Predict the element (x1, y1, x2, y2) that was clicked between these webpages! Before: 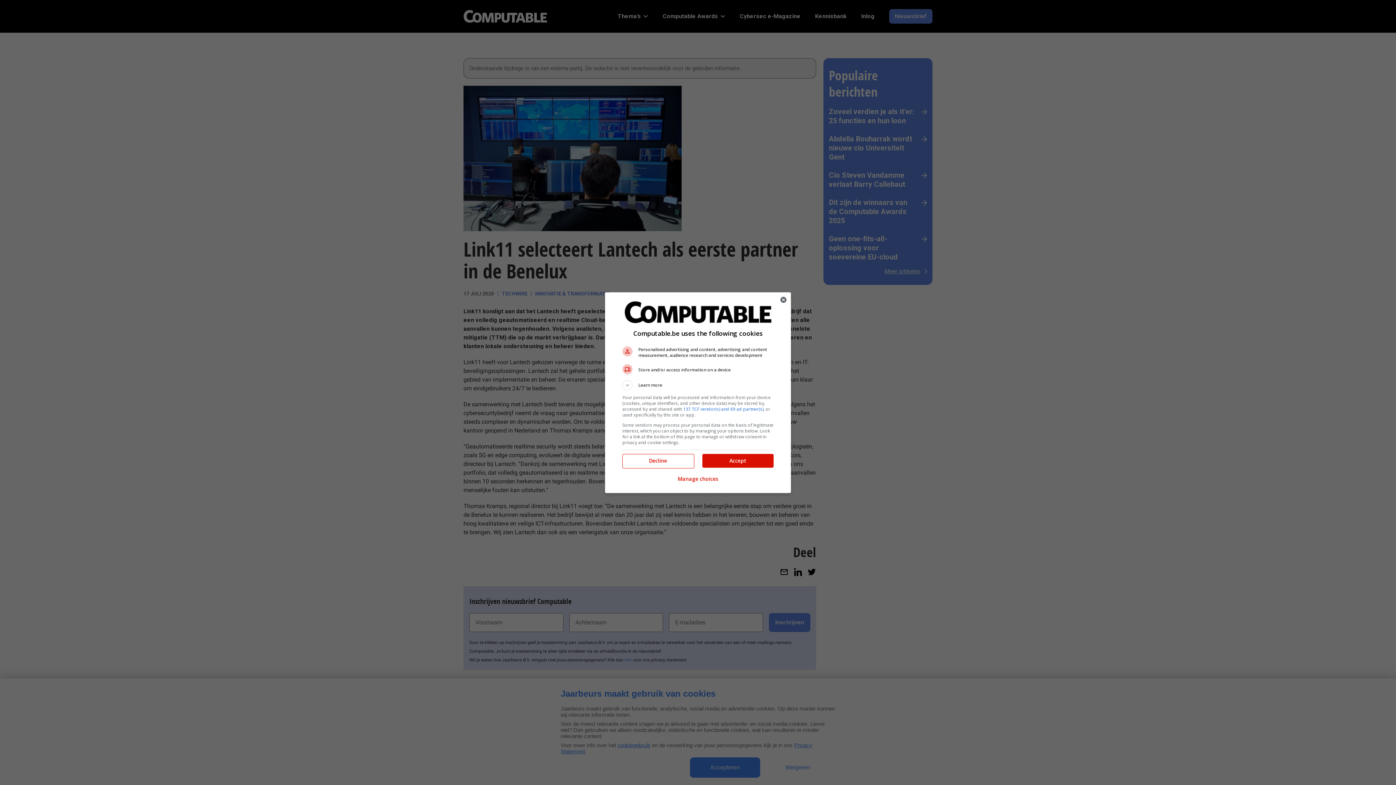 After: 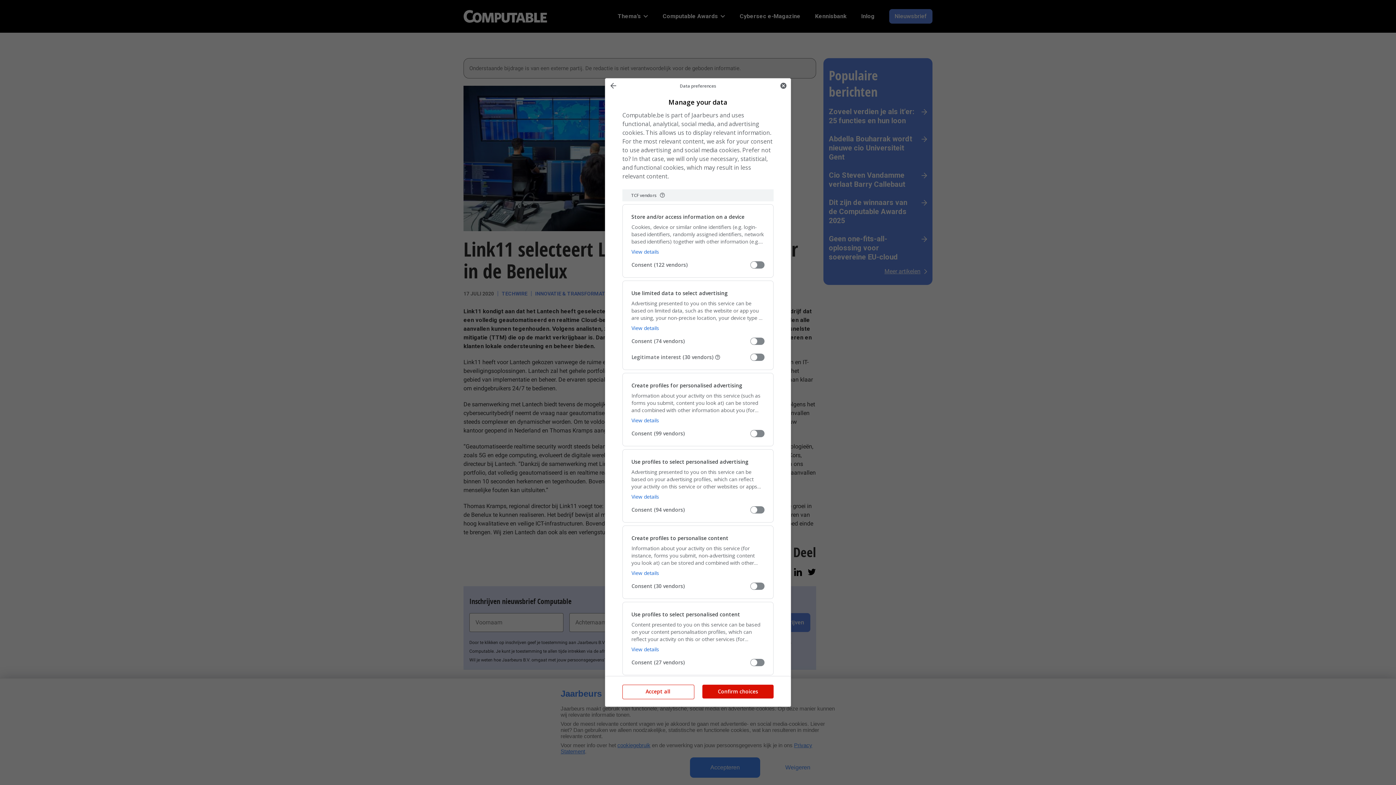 Action: label: Manage choices bbox: (677, 471, 718, 487)